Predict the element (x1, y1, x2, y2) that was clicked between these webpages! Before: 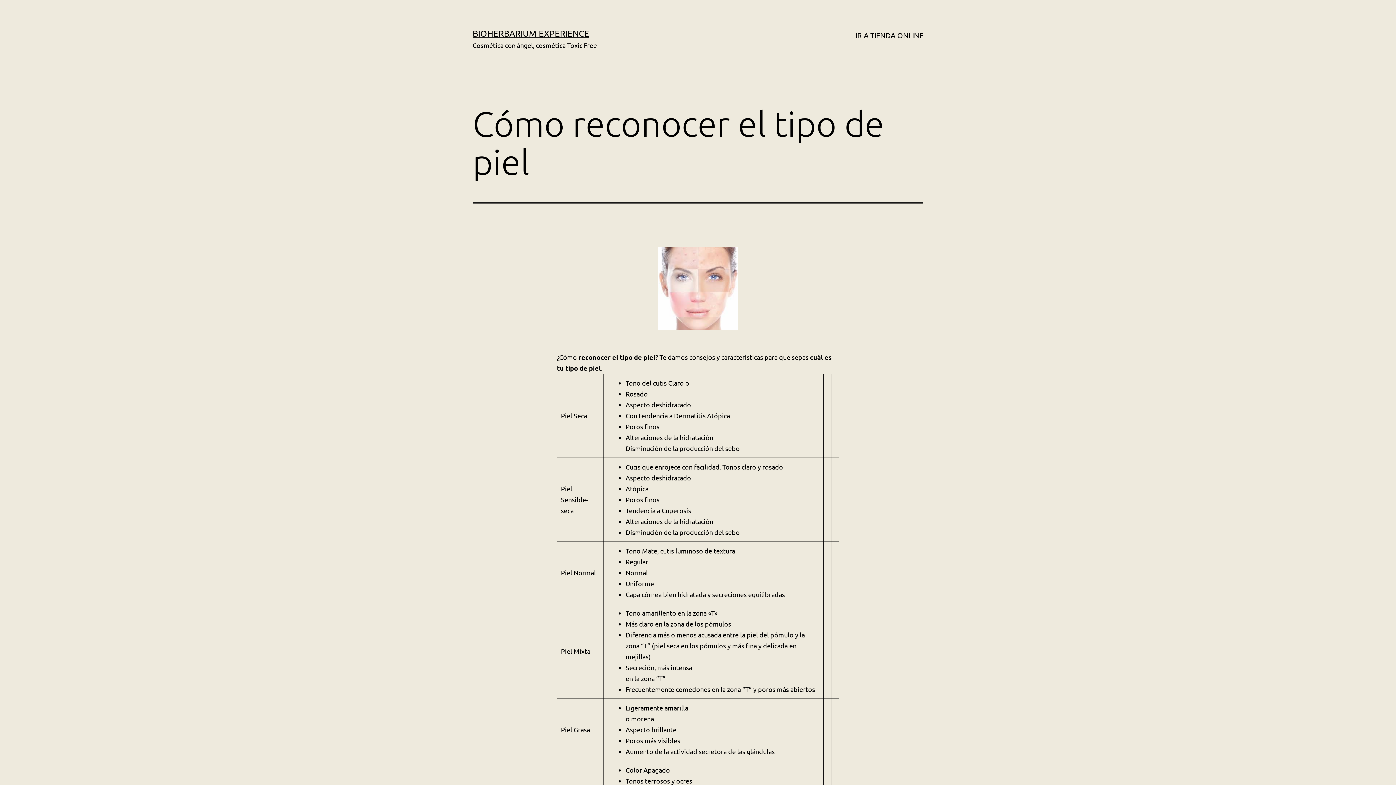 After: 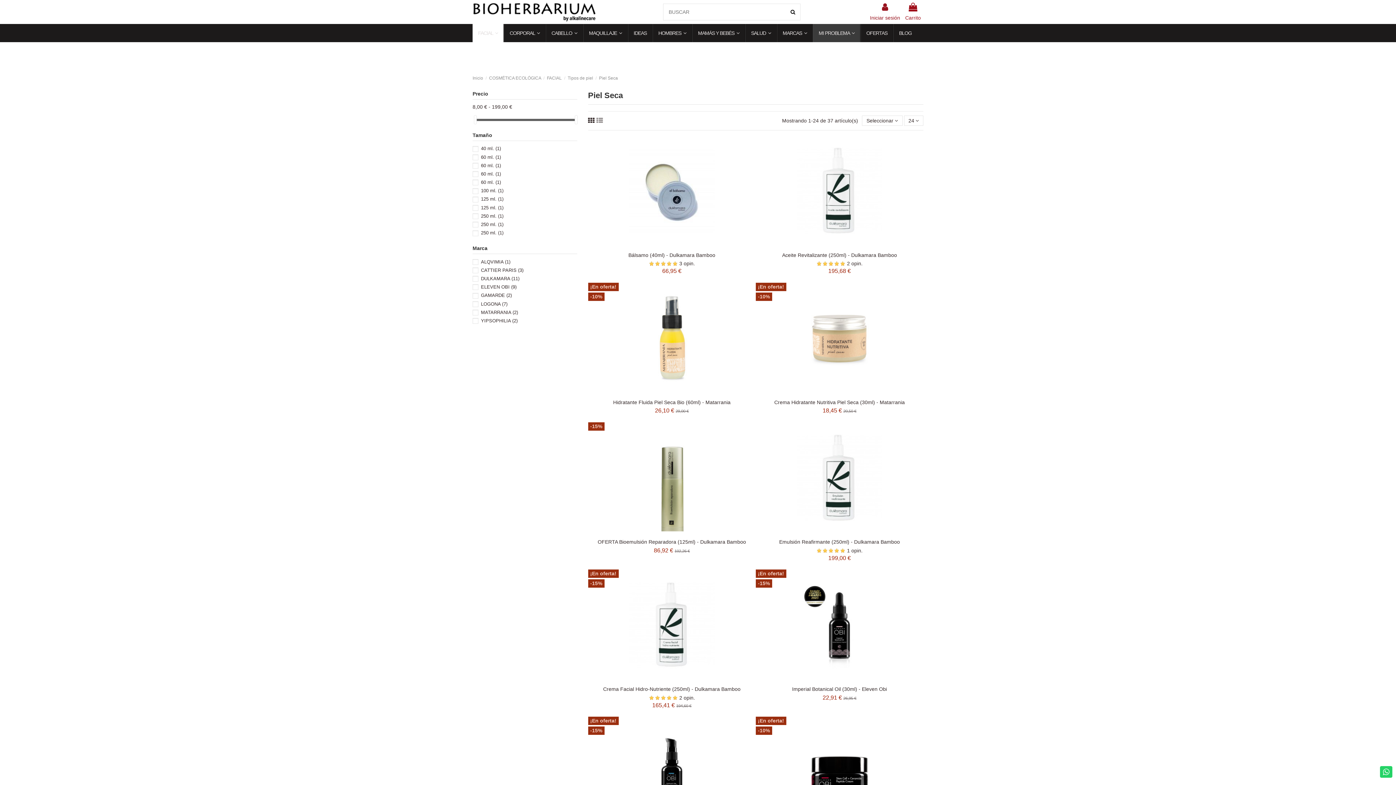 Action: bbox: (561, 412, 587, 419) label: Piel Seca